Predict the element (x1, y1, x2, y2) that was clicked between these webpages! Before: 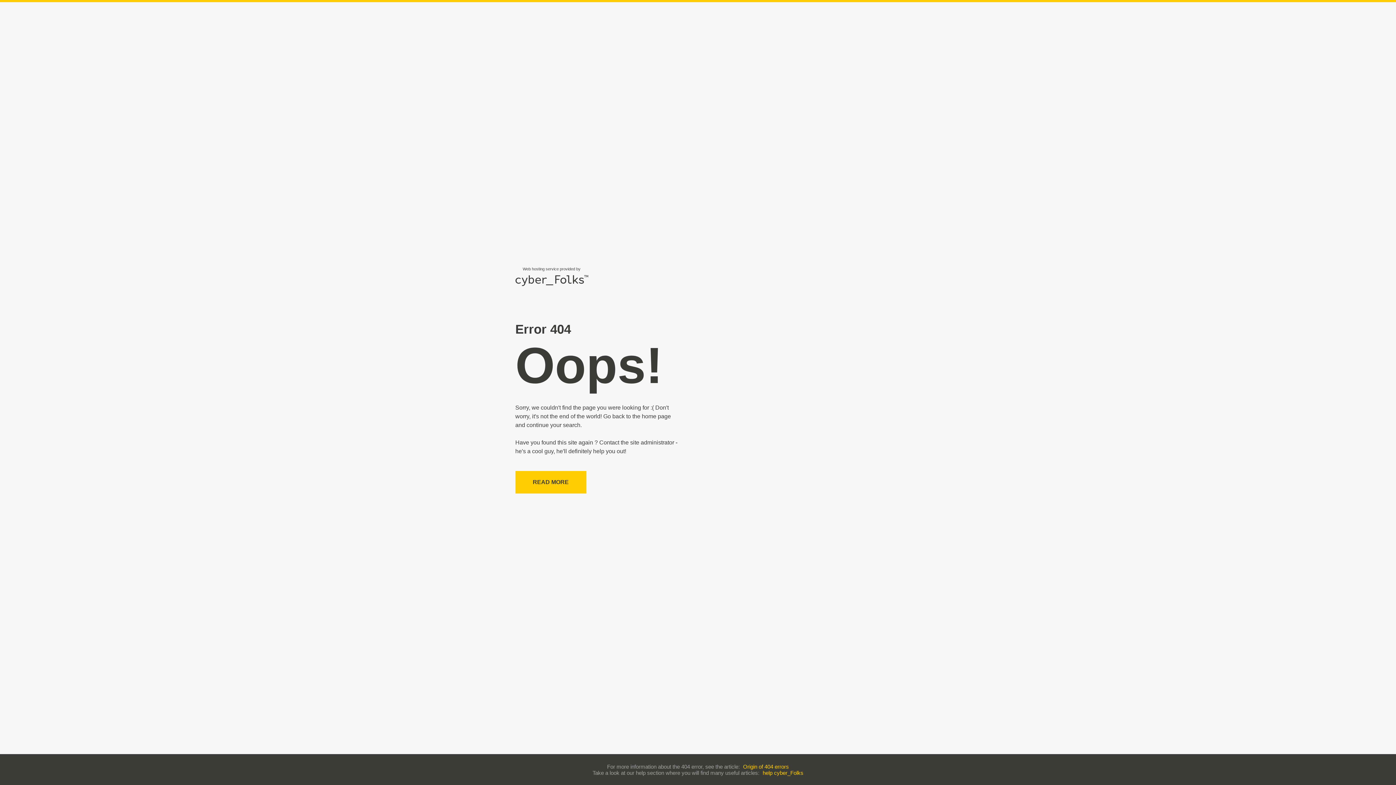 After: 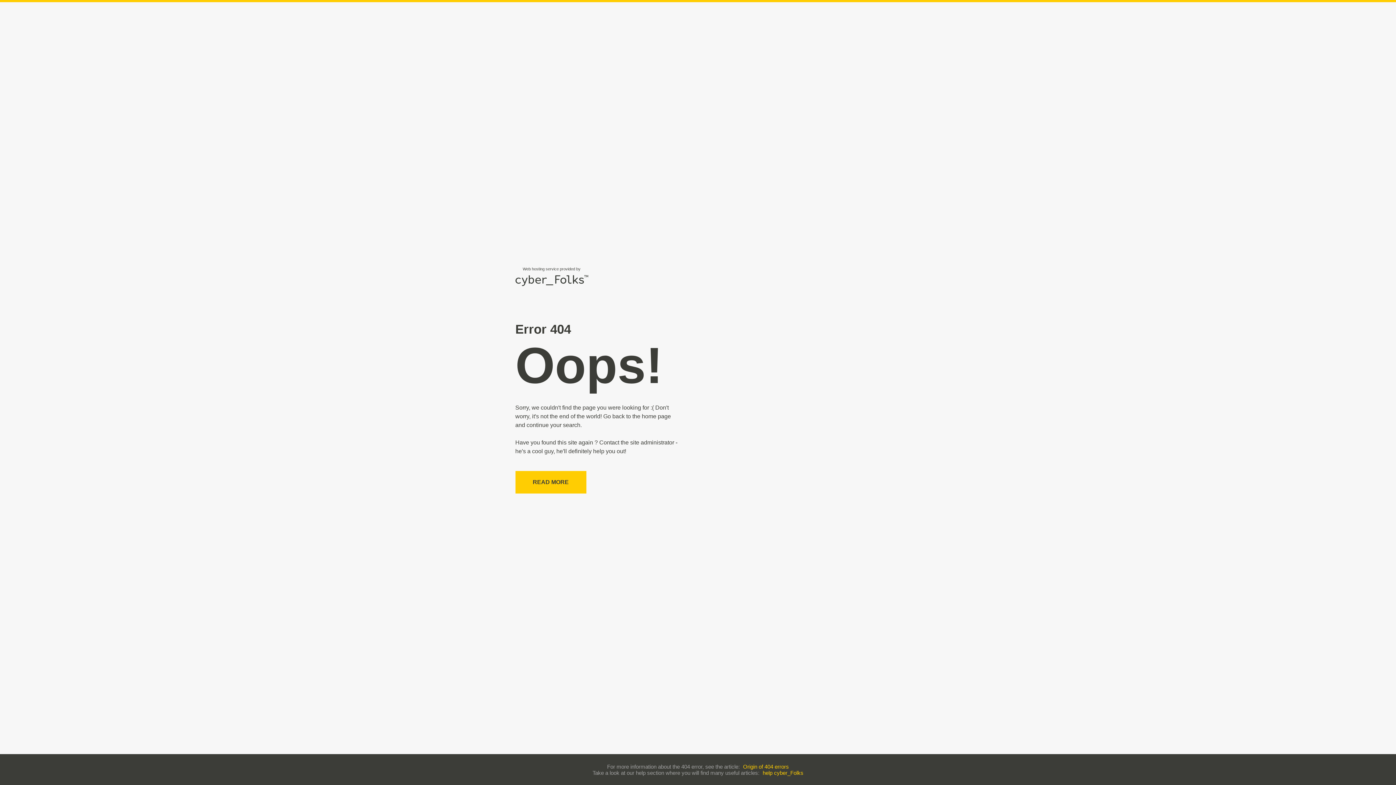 Action: label: Origin of 404 errors bbox: (743, 763, 789, 770)